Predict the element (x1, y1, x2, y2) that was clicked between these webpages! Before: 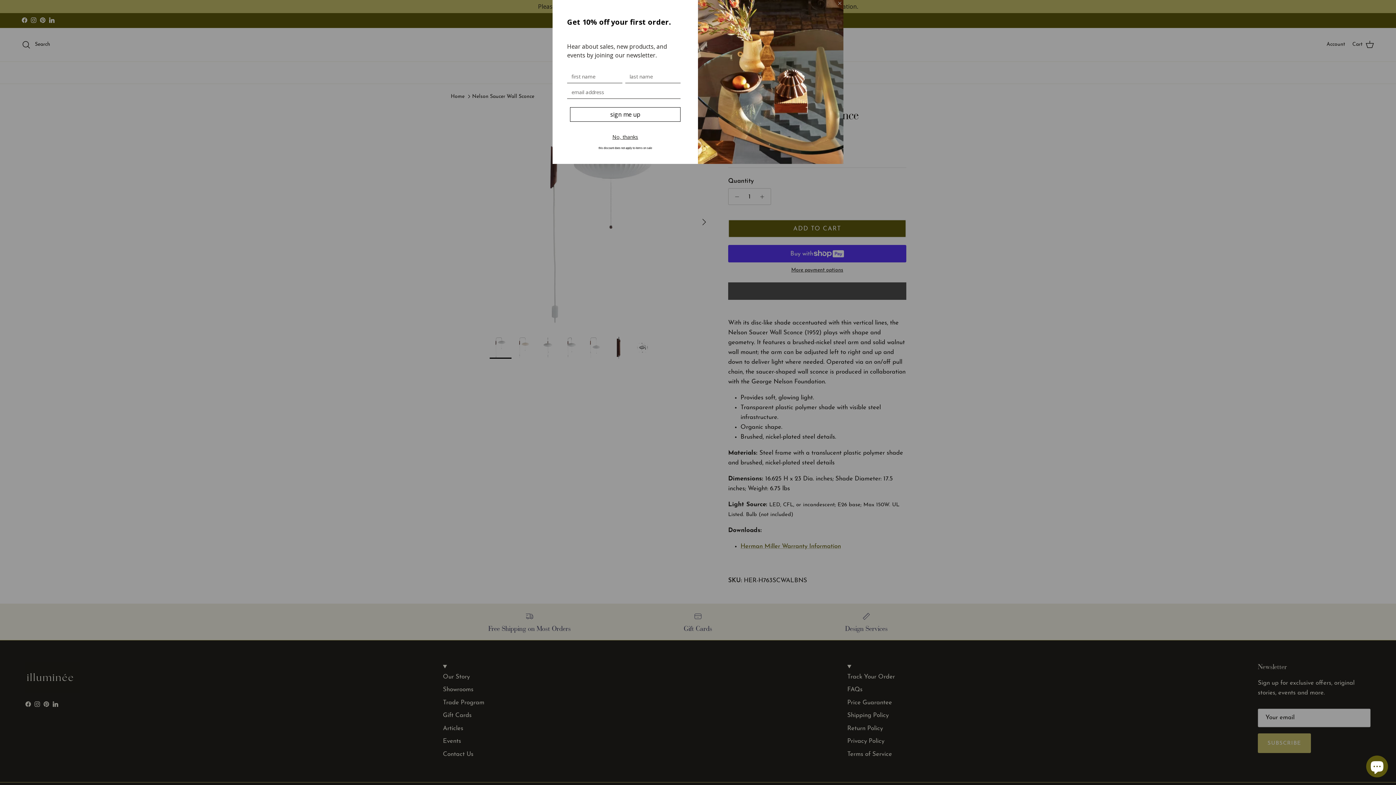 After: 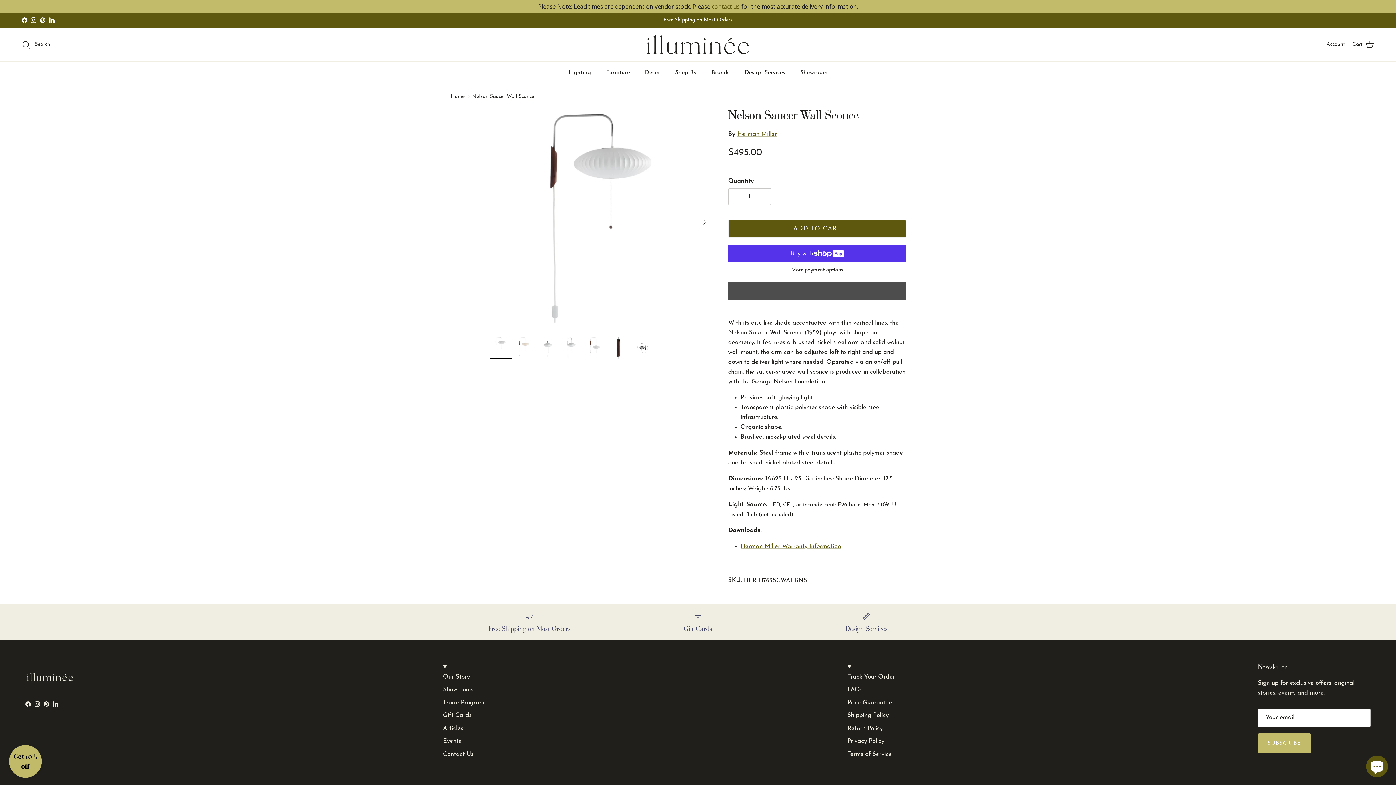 Action: bbox: (570, 129, 680, 144) label: No, thanks